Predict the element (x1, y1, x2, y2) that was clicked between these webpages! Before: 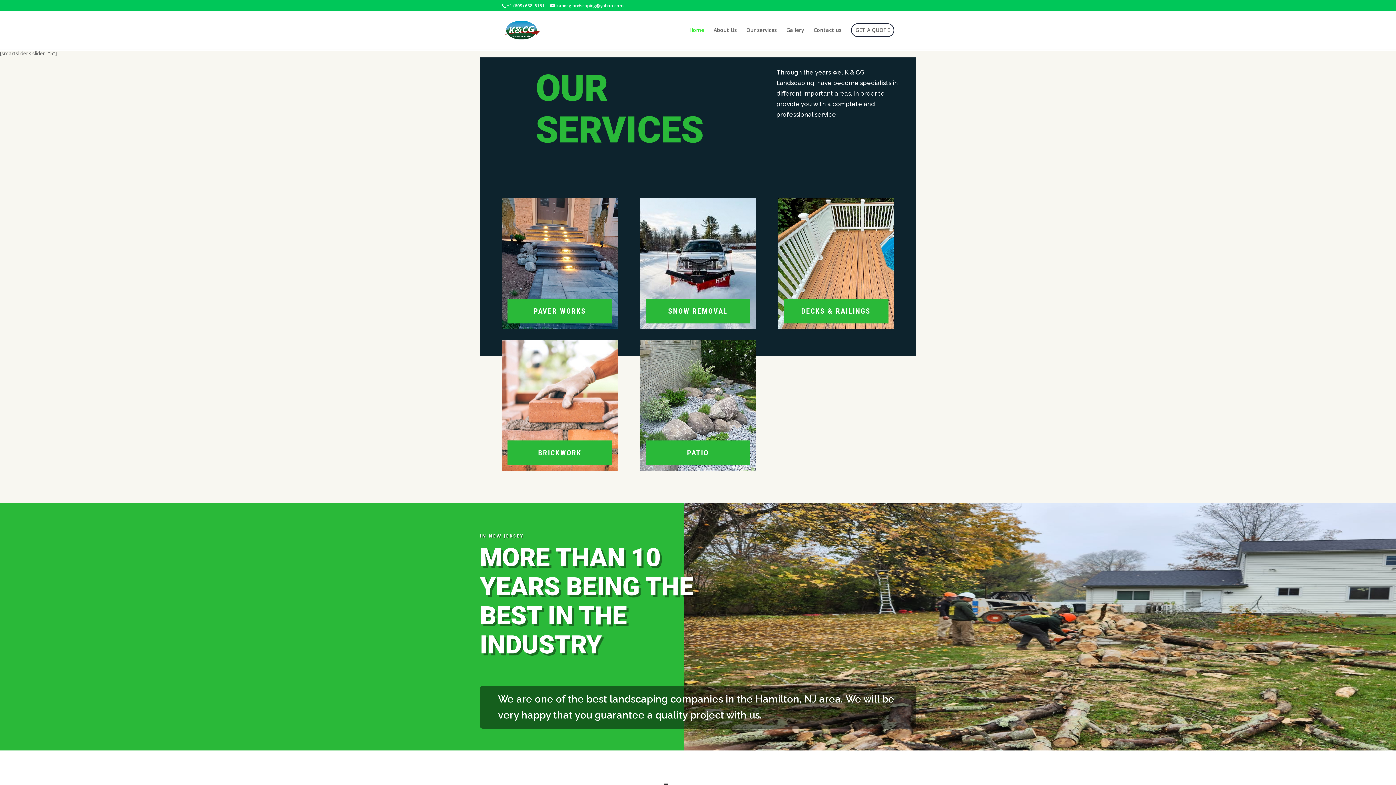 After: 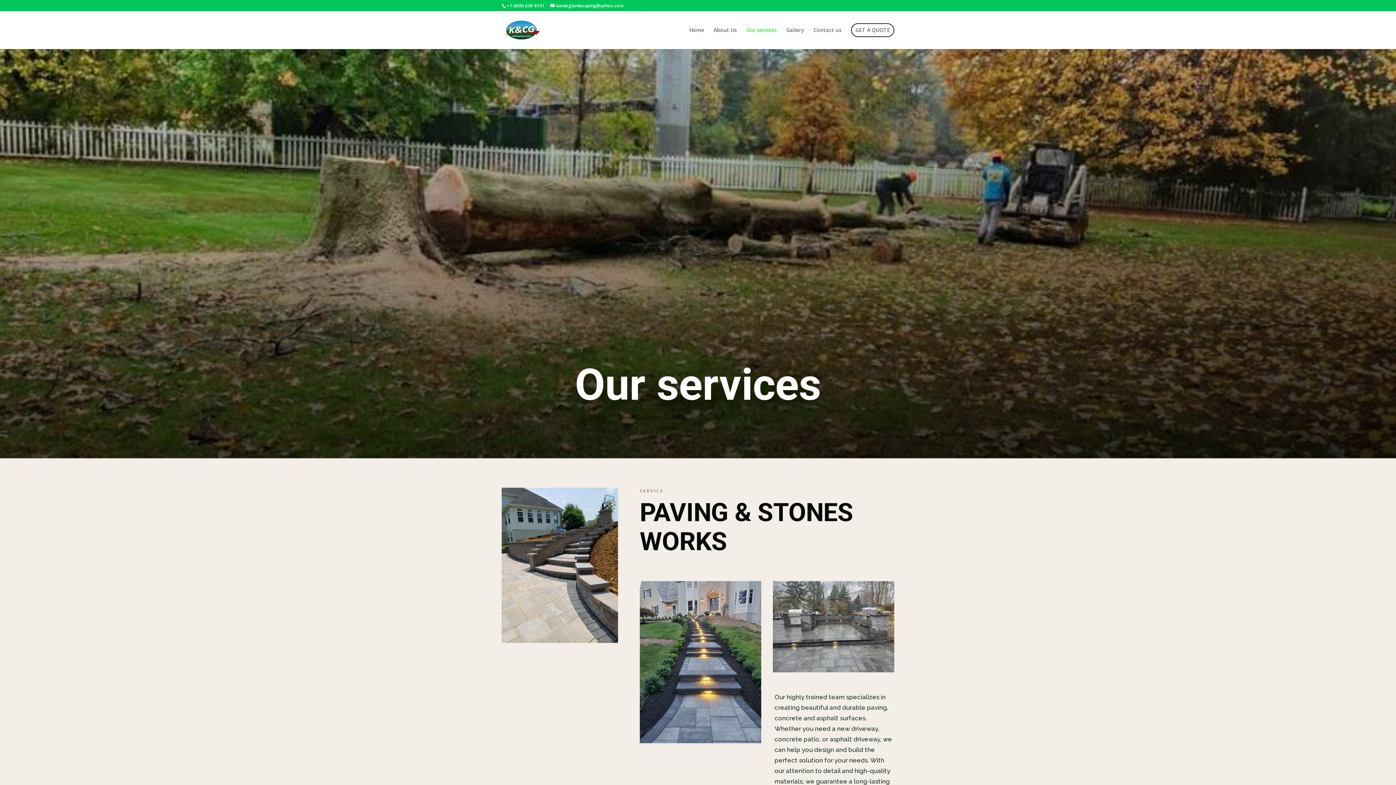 Action: label: PAVER WORKS bbox: (533, 306, 586, 315)